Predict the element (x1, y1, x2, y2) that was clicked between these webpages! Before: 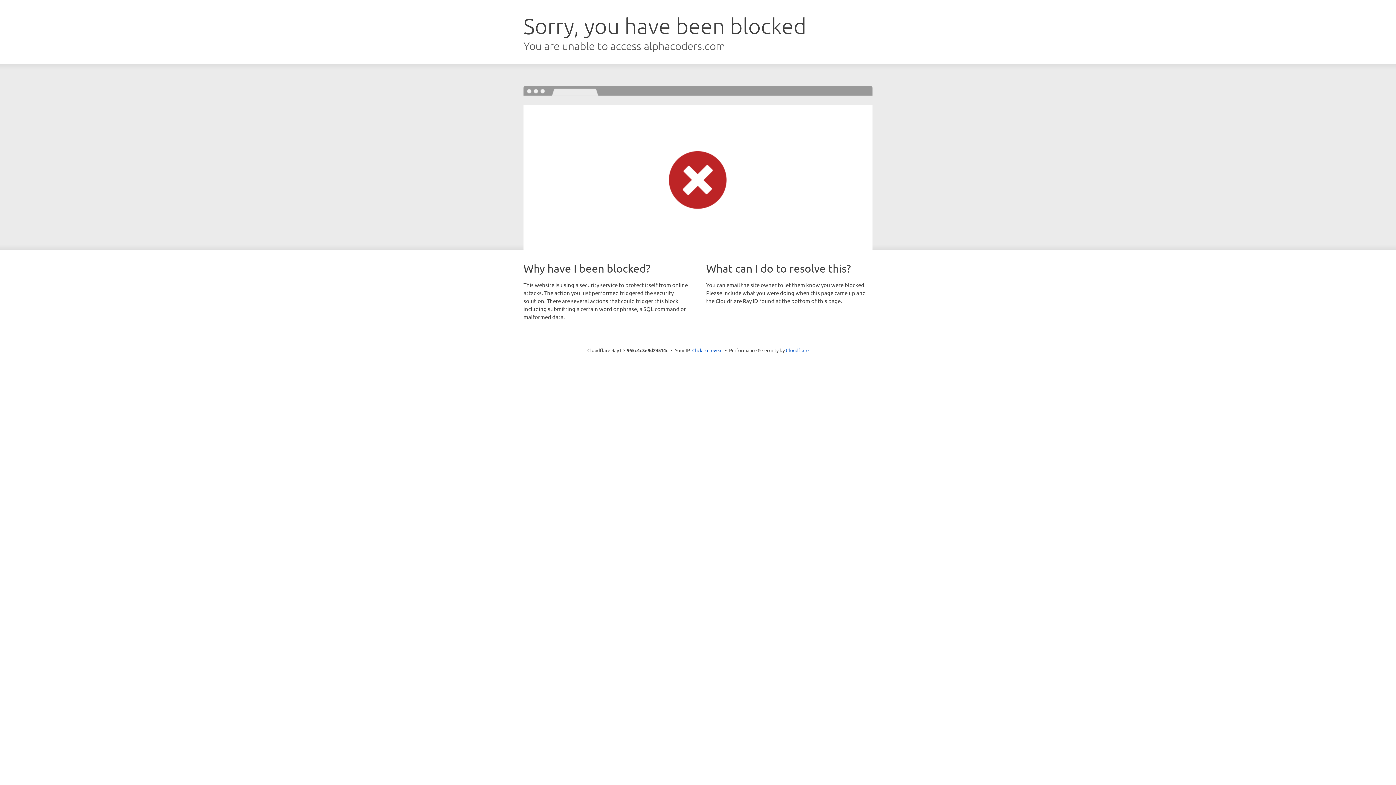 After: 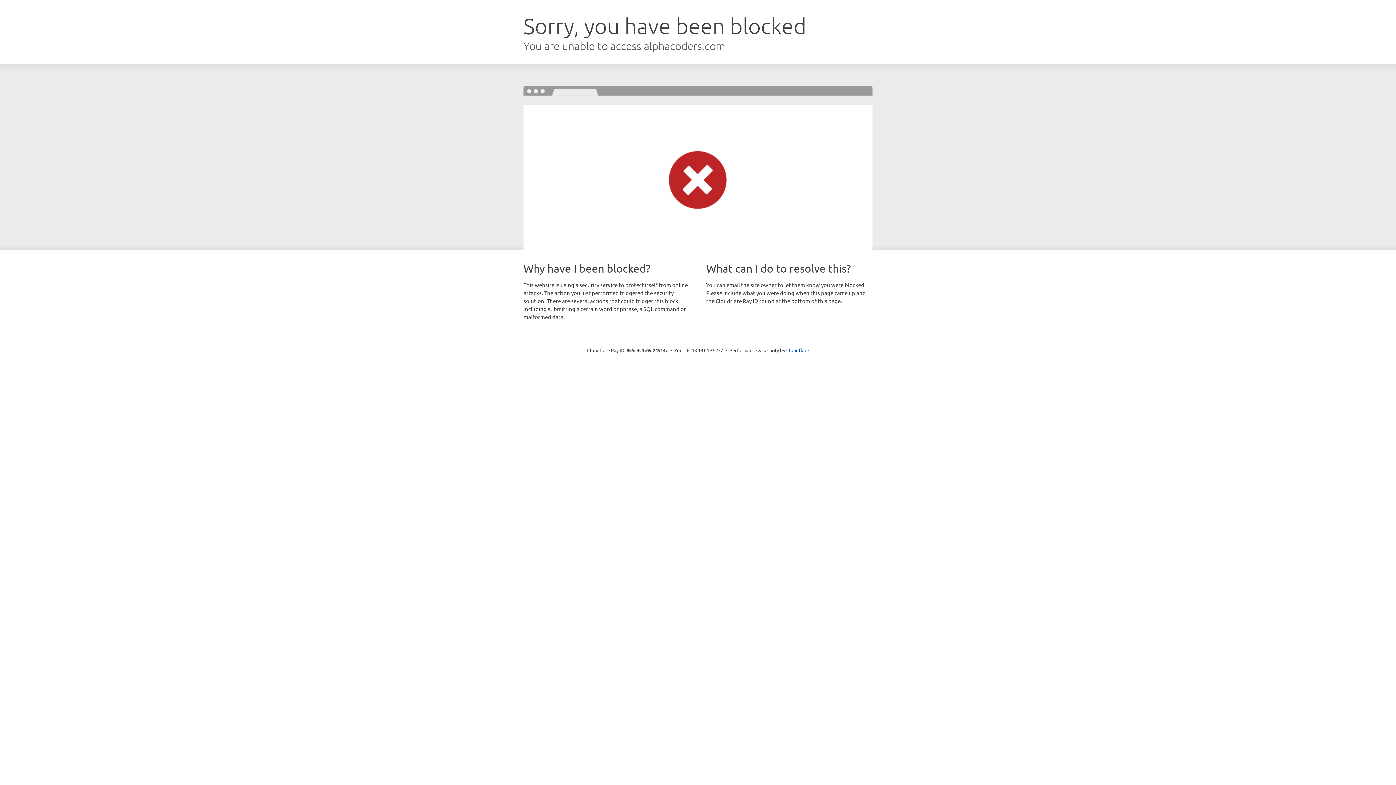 Action: bbox: (692, 346, 722, 353) label: Click to reveal